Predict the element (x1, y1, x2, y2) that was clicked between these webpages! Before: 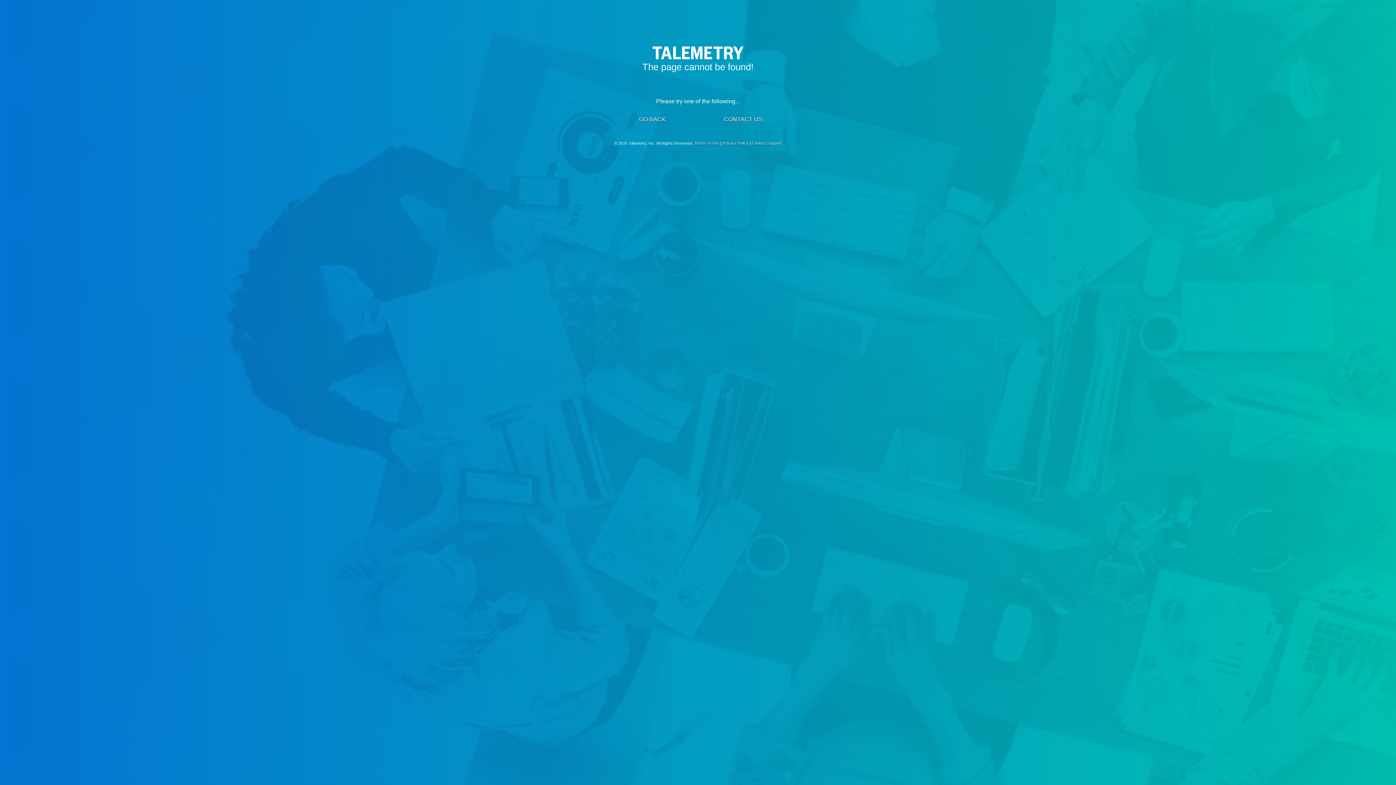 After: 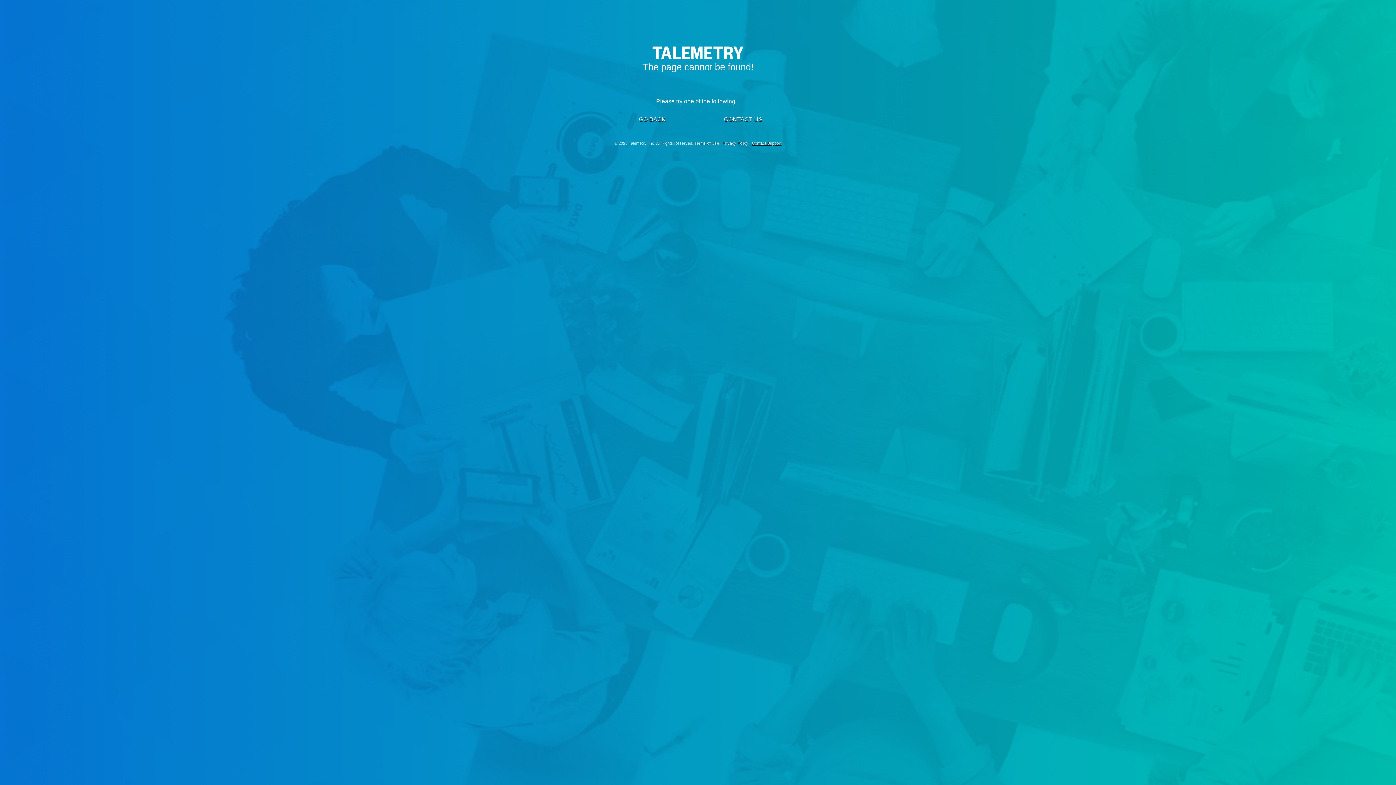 Action: label: Contact Support bbox: (752, 141, 781, 145)